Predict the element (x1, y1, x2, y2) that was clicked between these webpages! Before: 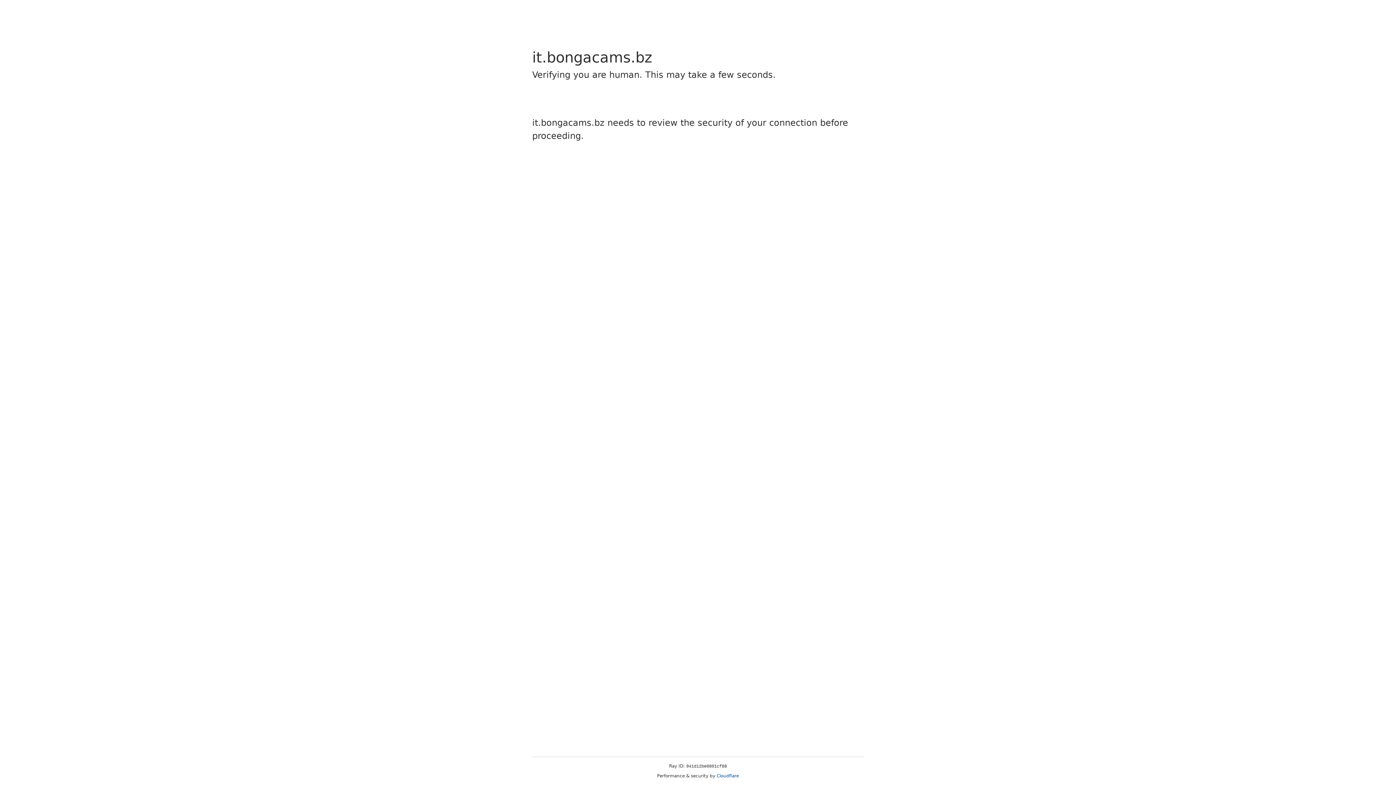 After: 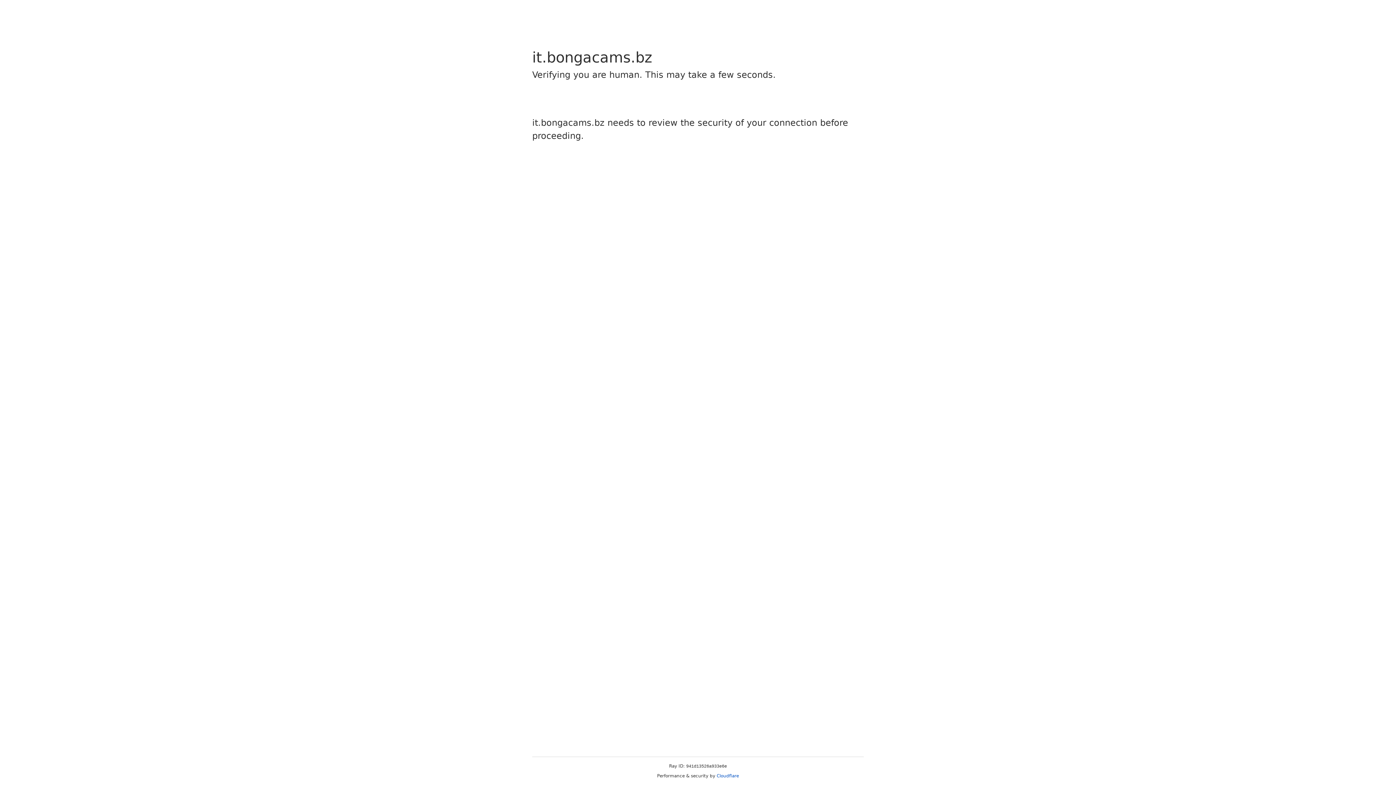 Action: bbox: (716, 773, 739, 778) label: Cloudflare